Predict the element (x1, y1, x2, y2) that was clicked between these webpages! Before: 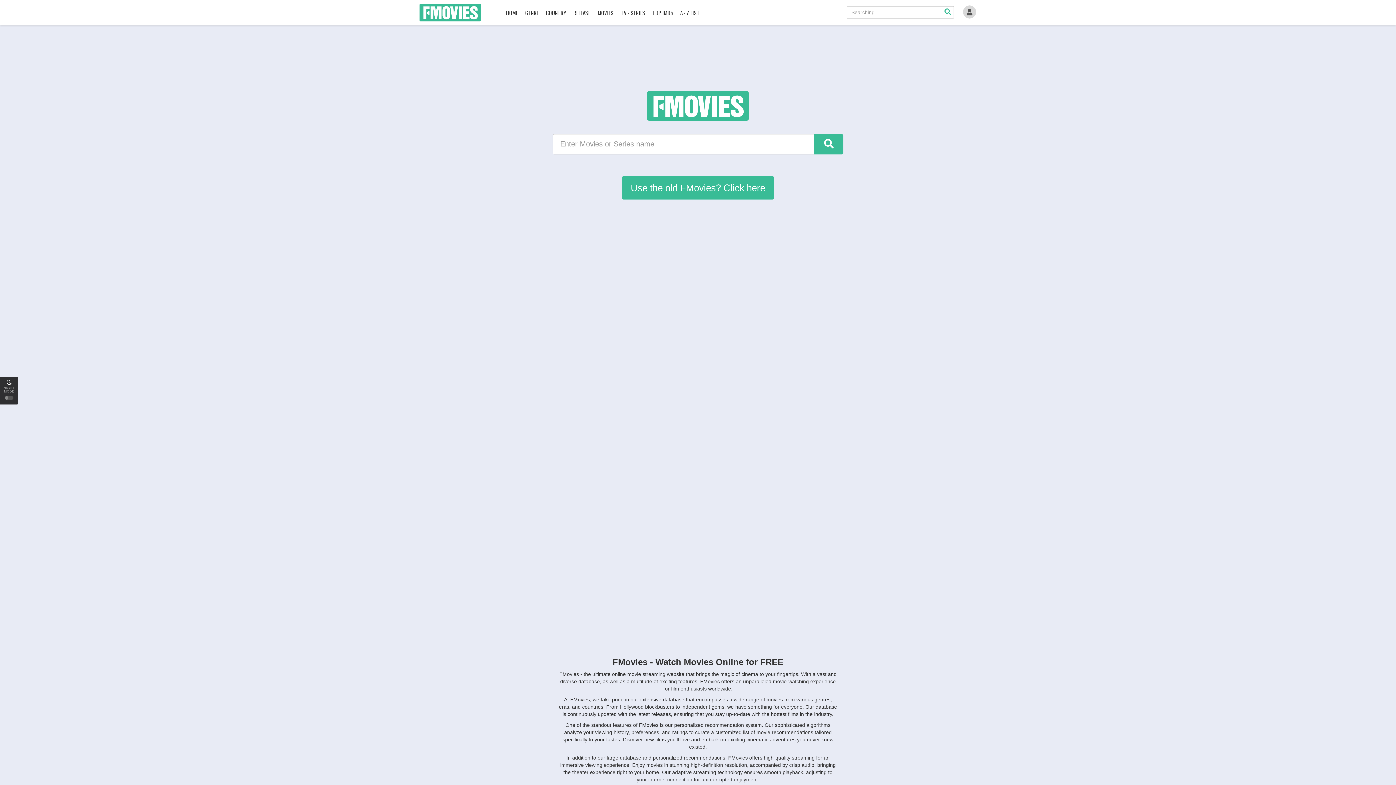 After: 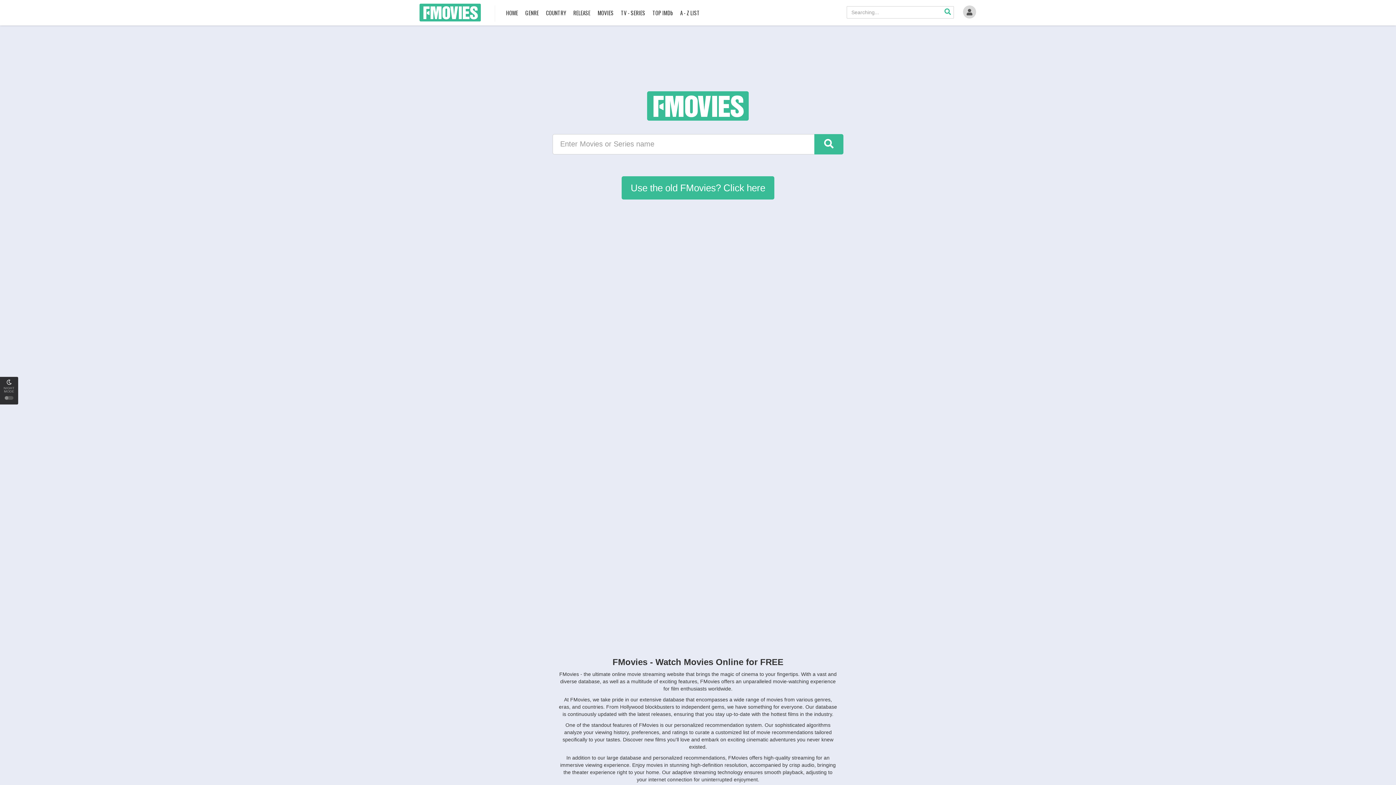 Action: label: MOVIES bbox: (596, 0, 615, 25)